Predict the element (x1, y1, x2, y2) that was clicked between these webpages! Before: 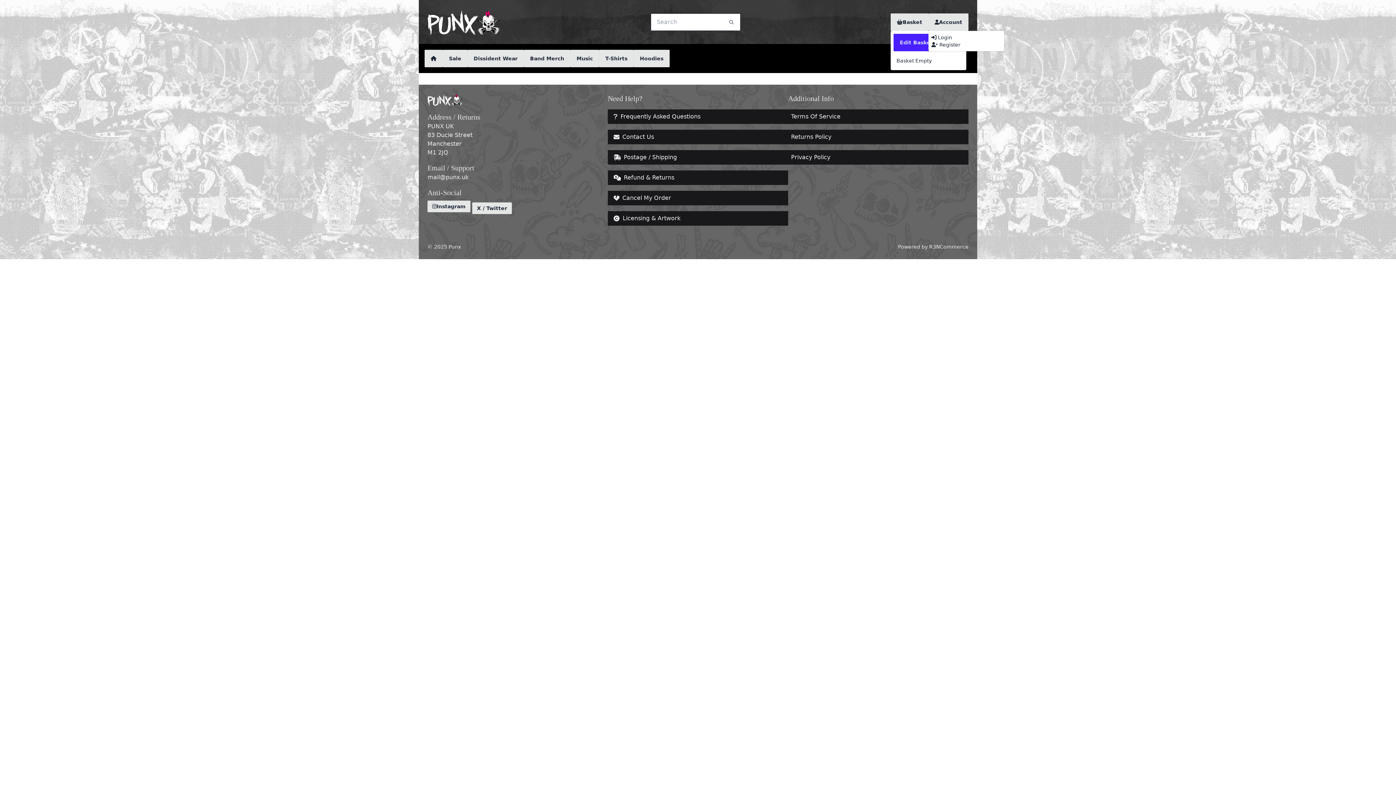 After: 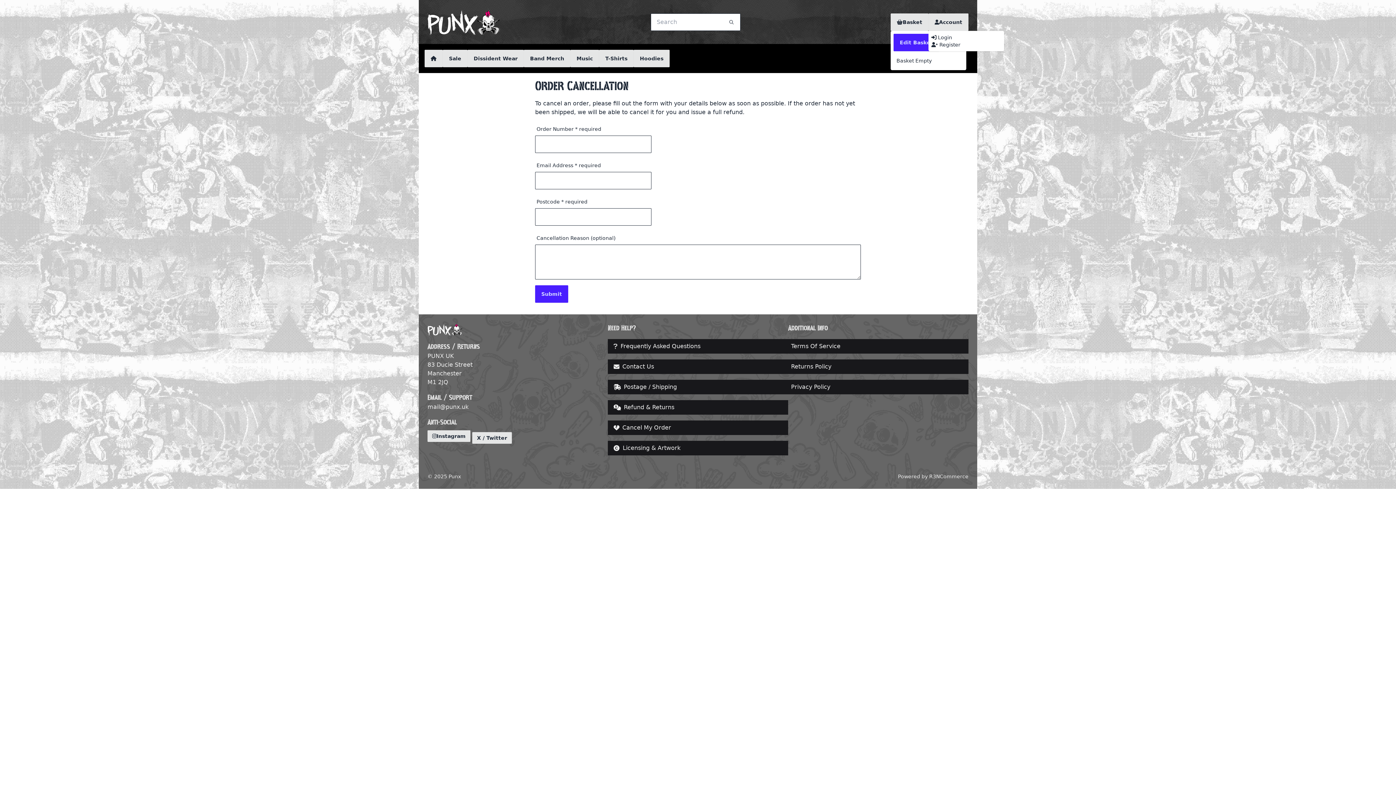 Action: bbox: (608, 190, 788, 205) label: Cancel My Order